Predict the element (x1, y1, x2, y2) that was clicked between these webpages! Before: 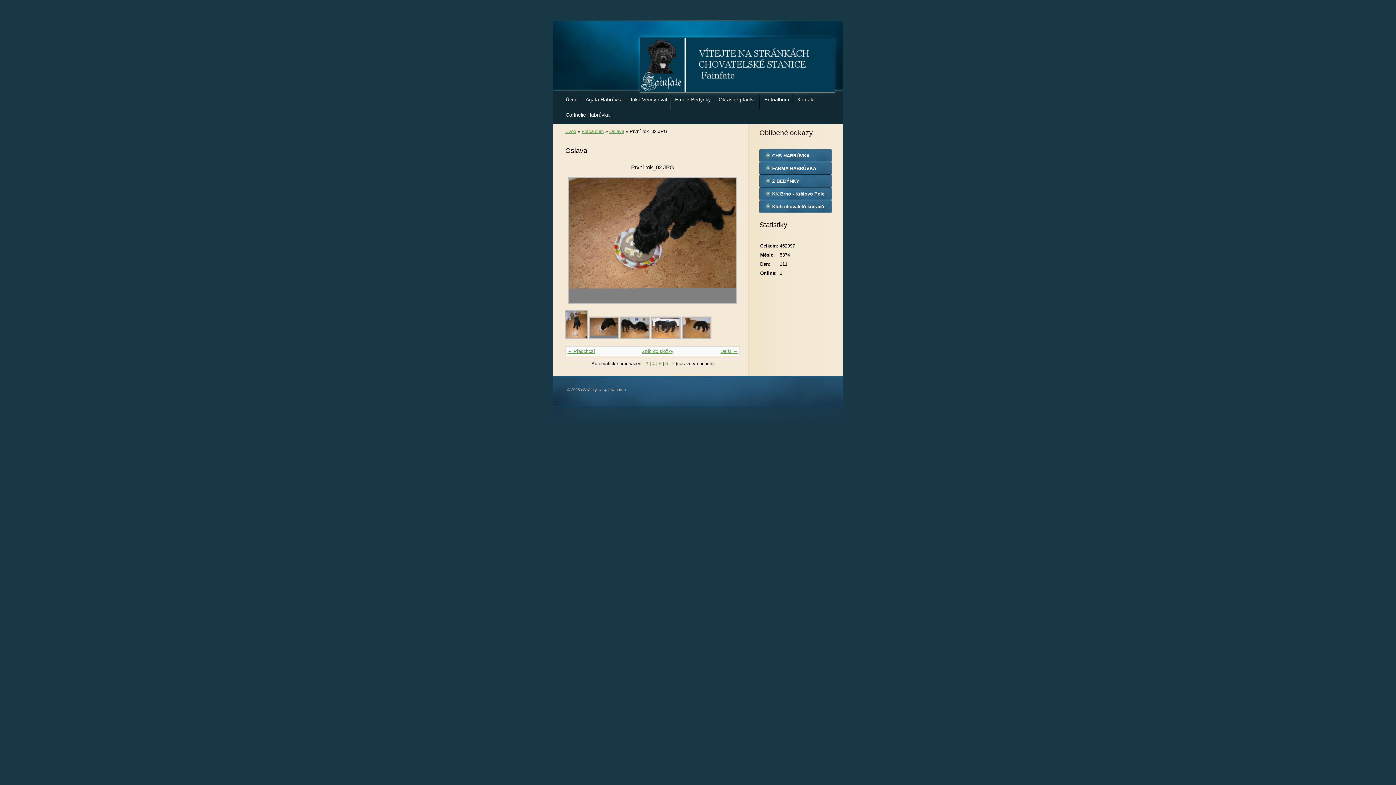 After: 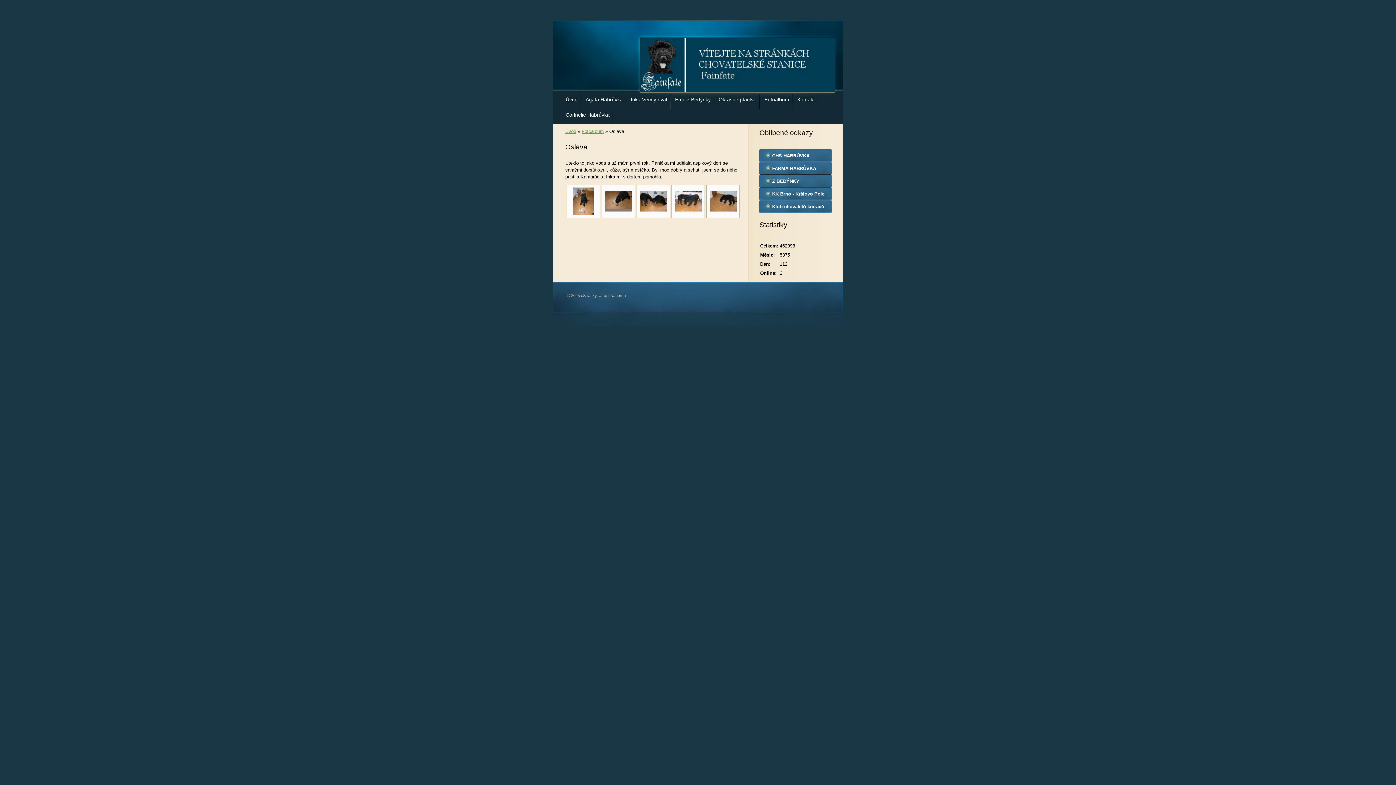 Action: label: Oslava bbox: (609, 128, 624, 134)